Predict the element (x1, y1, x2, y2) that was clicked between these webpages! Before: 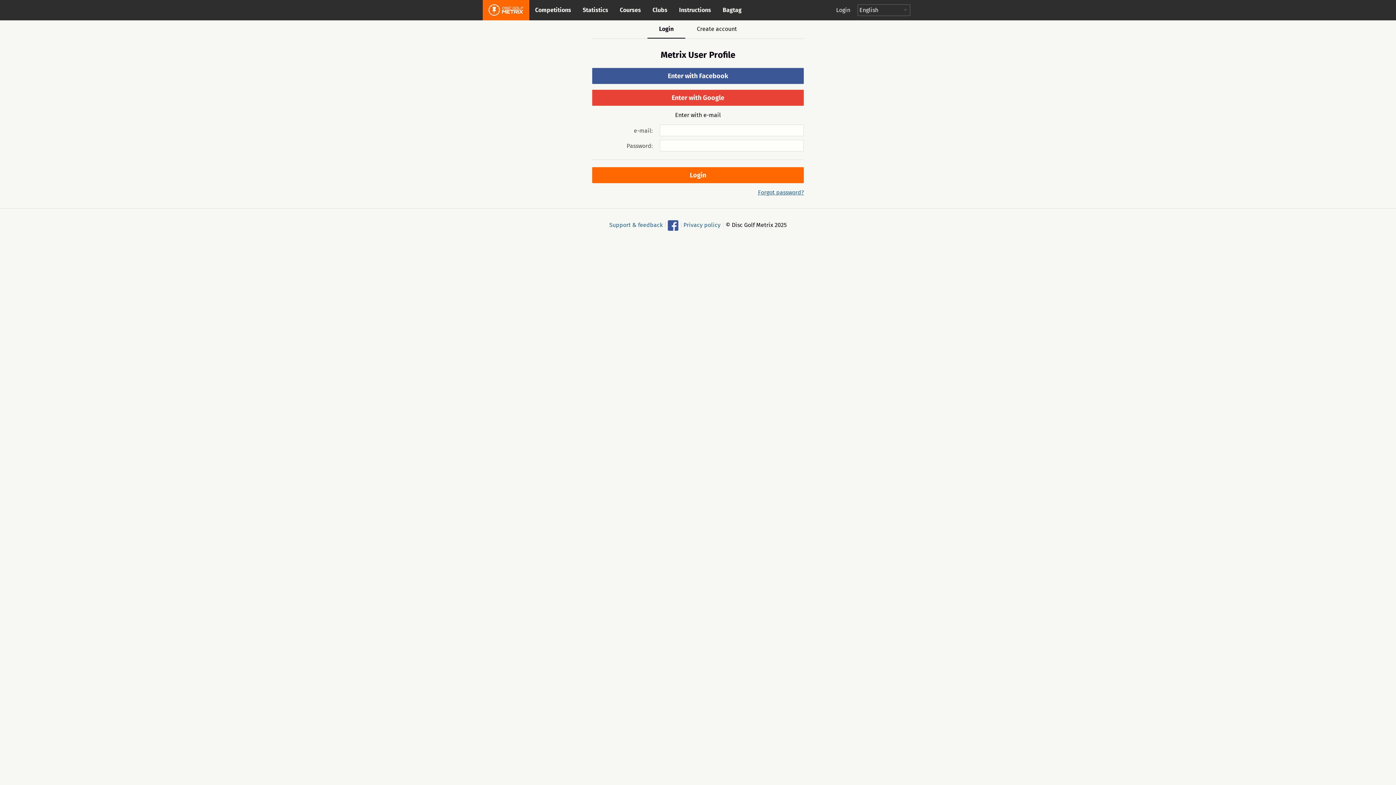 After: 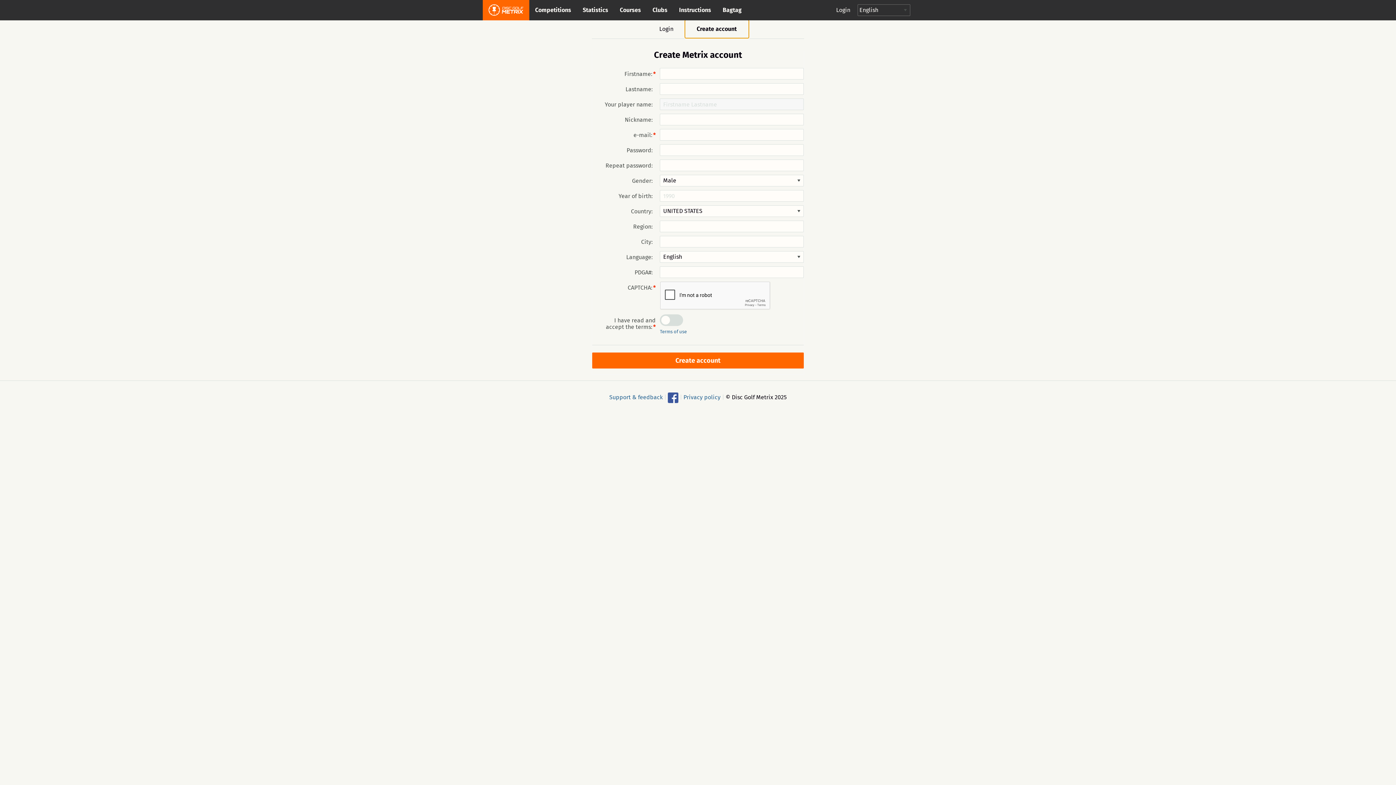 Action: bbox: (685, 20, 748, 37) label: Create account